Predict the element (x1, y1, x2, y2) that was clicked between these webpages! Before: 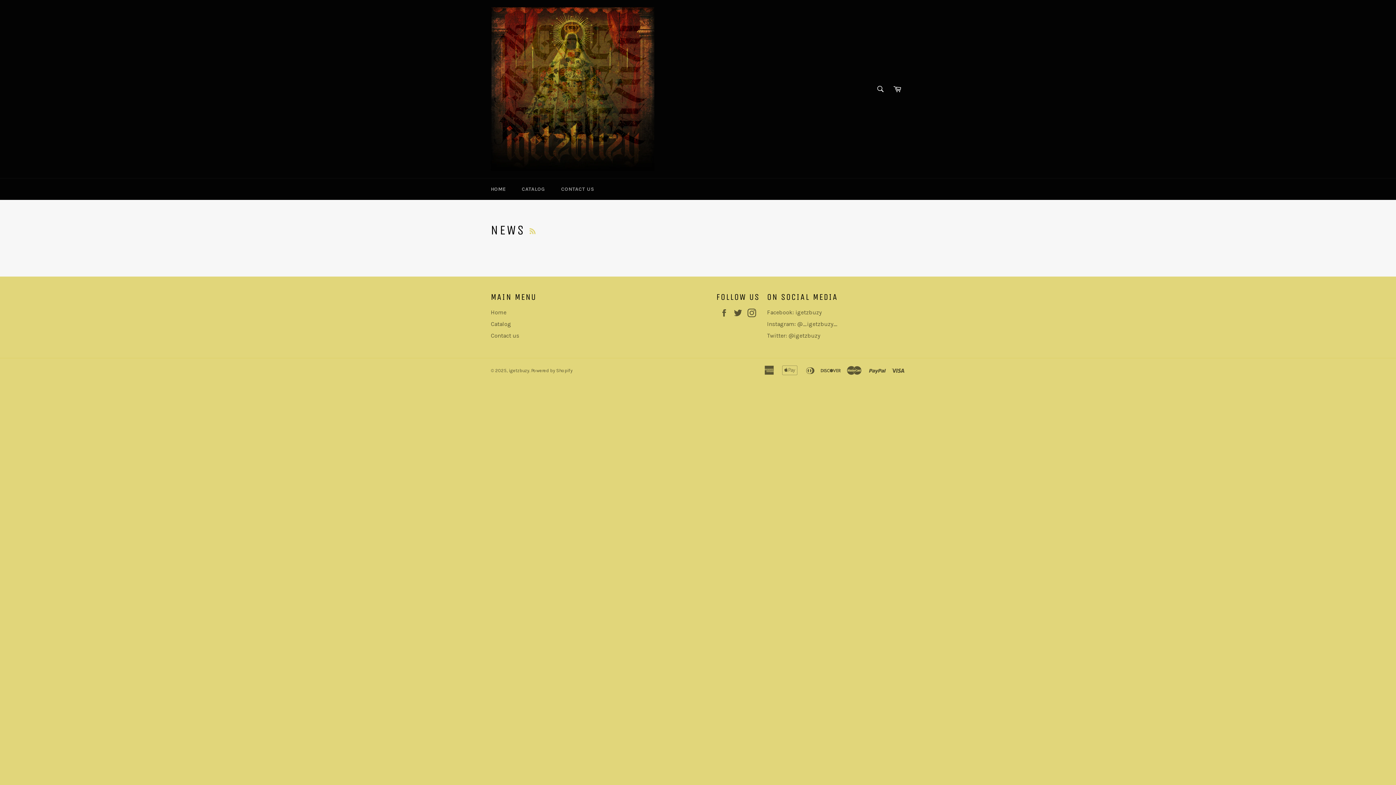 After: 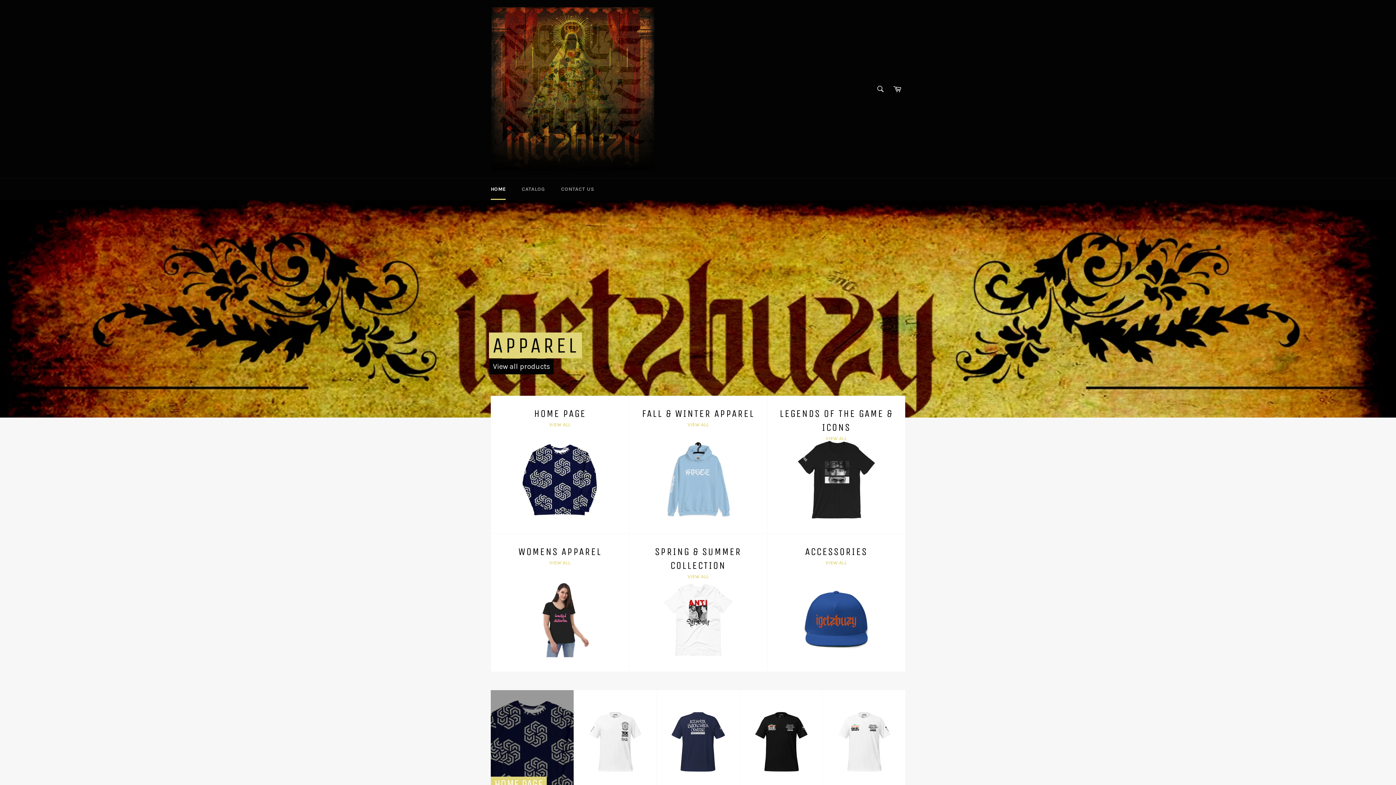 Action: bbox: (483, 178, 513, 200) label: HOME